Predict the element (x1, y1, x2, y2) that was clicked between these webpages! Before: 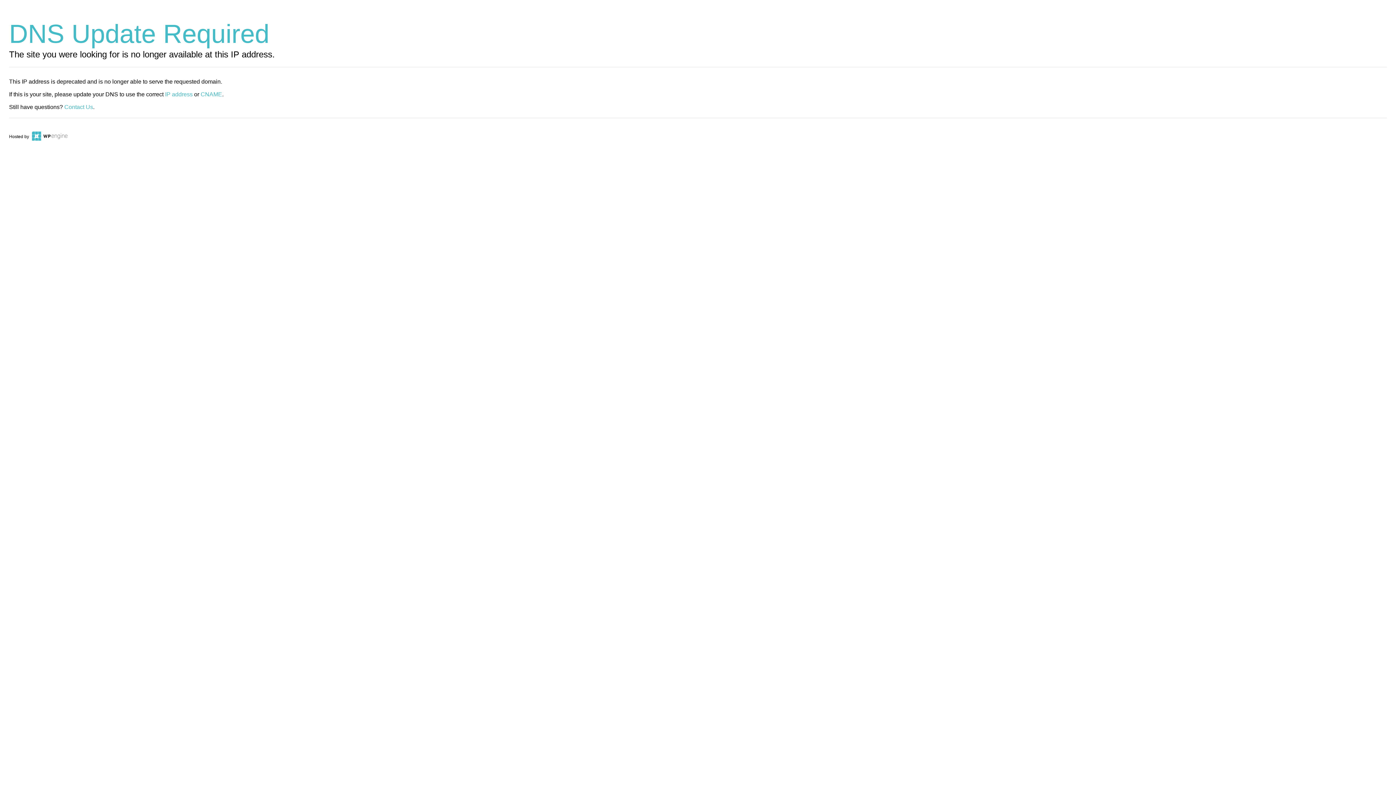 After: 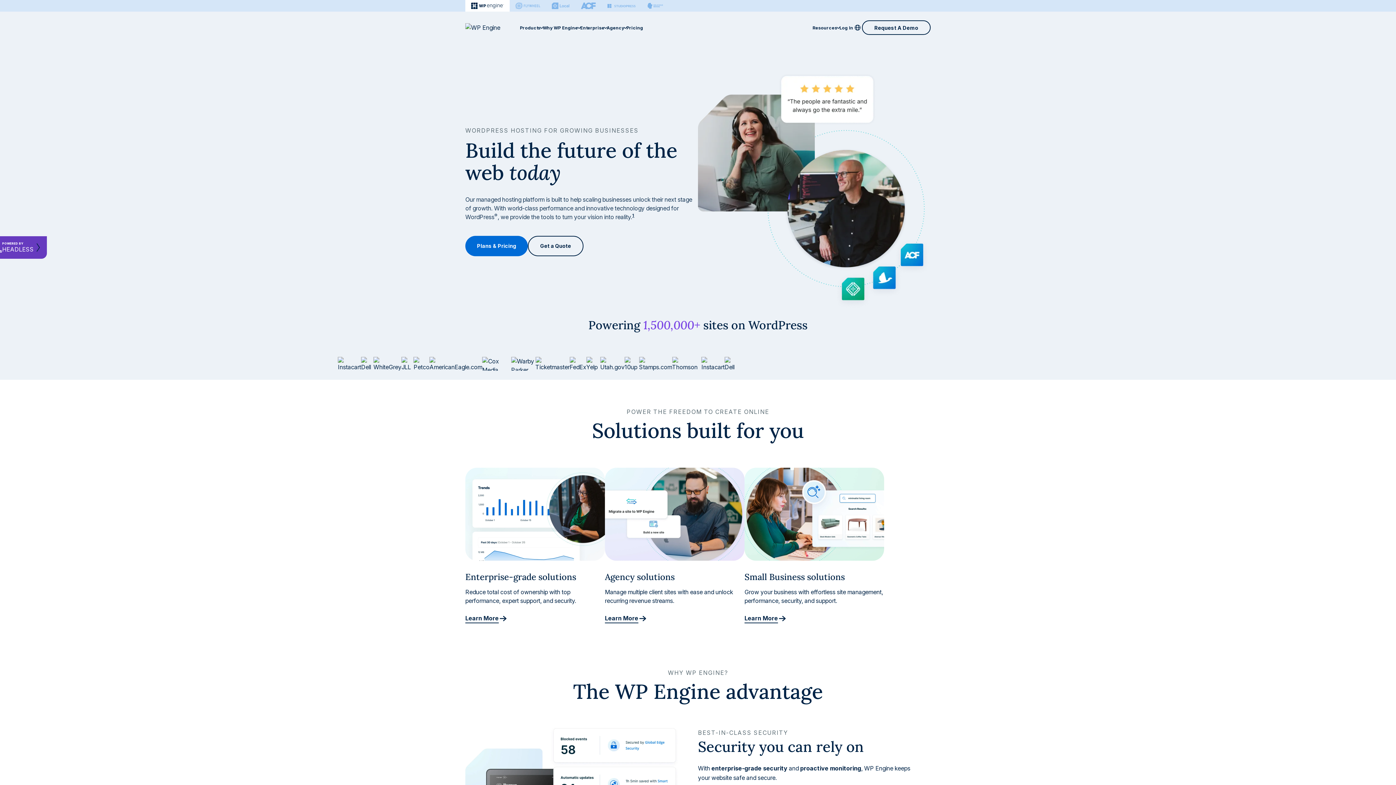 Action: bbox: (30, 134, 67, 139)